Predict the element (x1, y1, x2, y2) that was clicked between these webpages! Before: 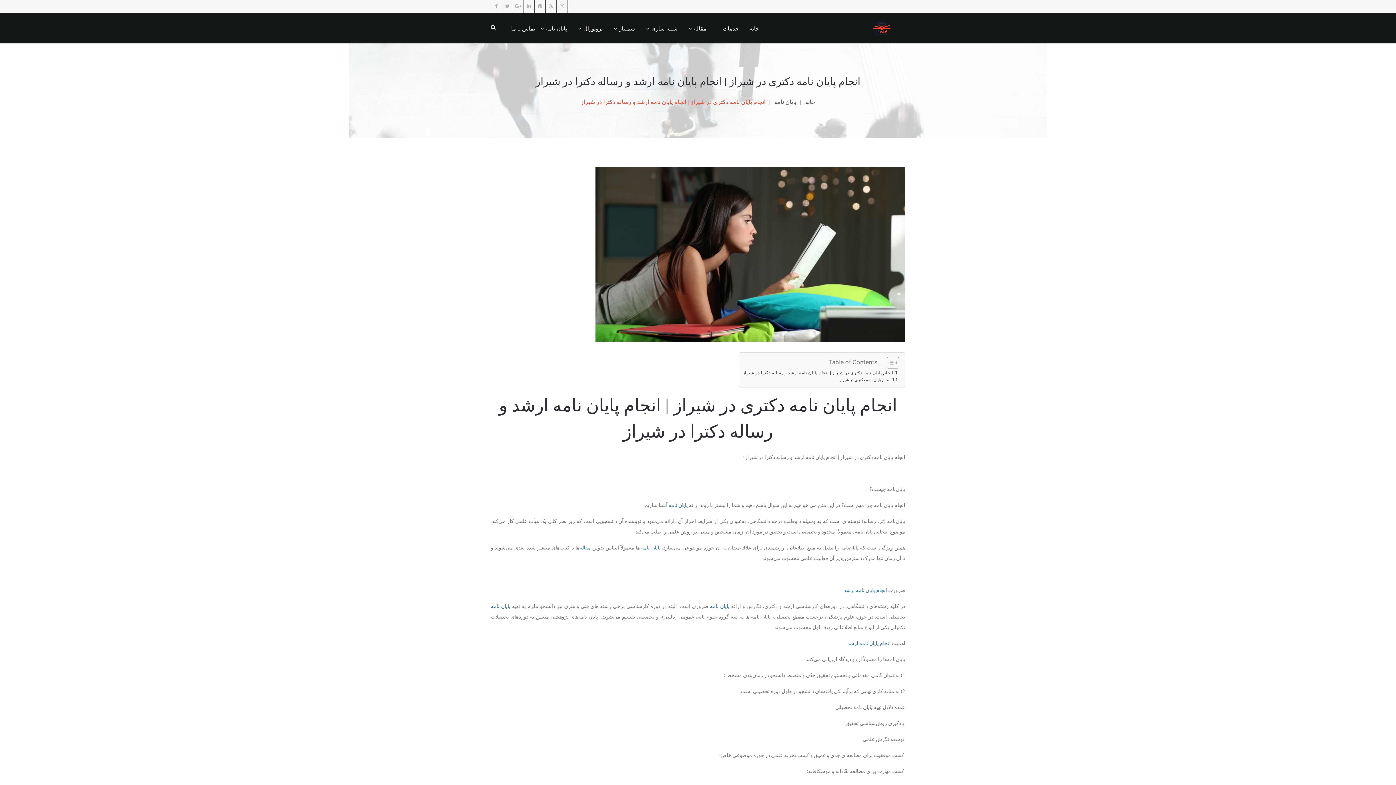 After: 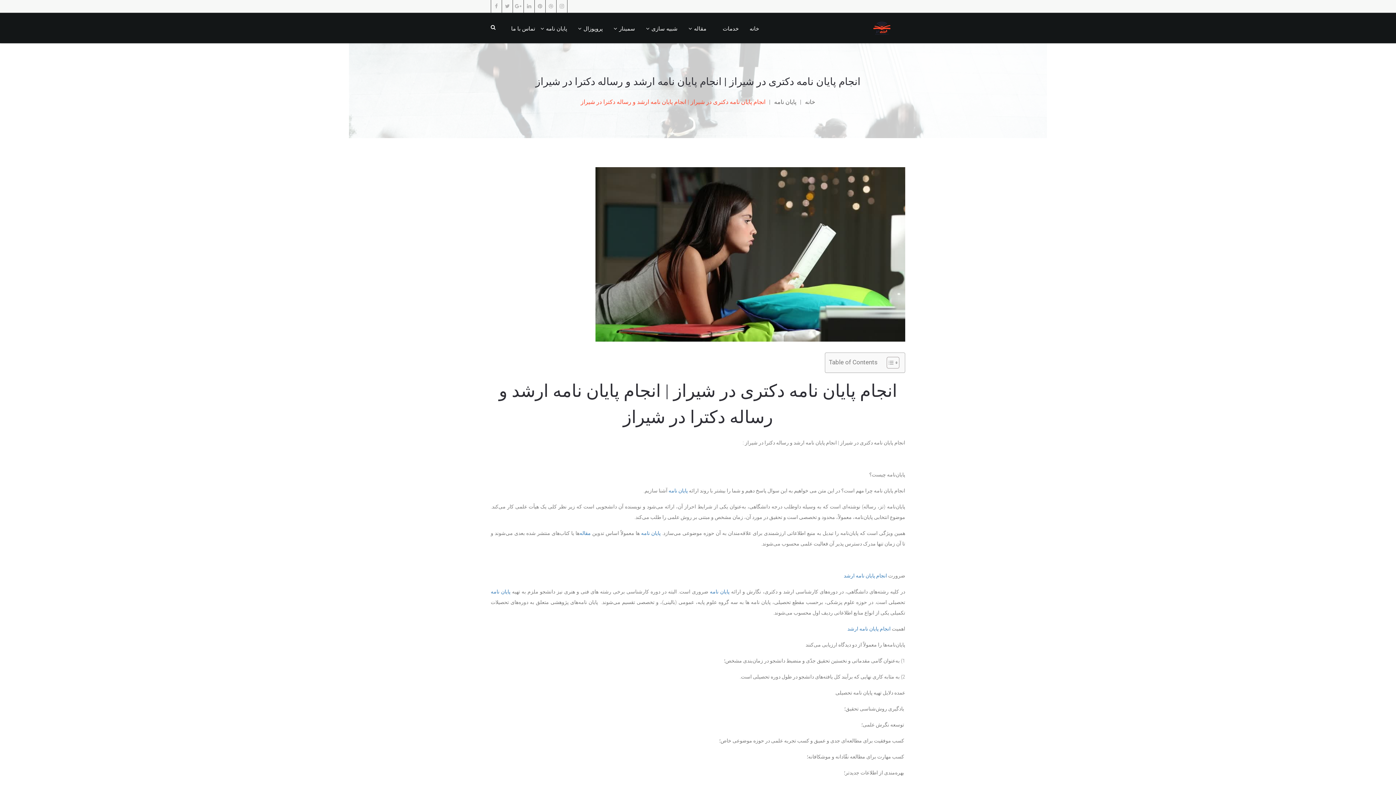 Action: bbox: (881, 356, 897, 369) label: Toggle Table of Content